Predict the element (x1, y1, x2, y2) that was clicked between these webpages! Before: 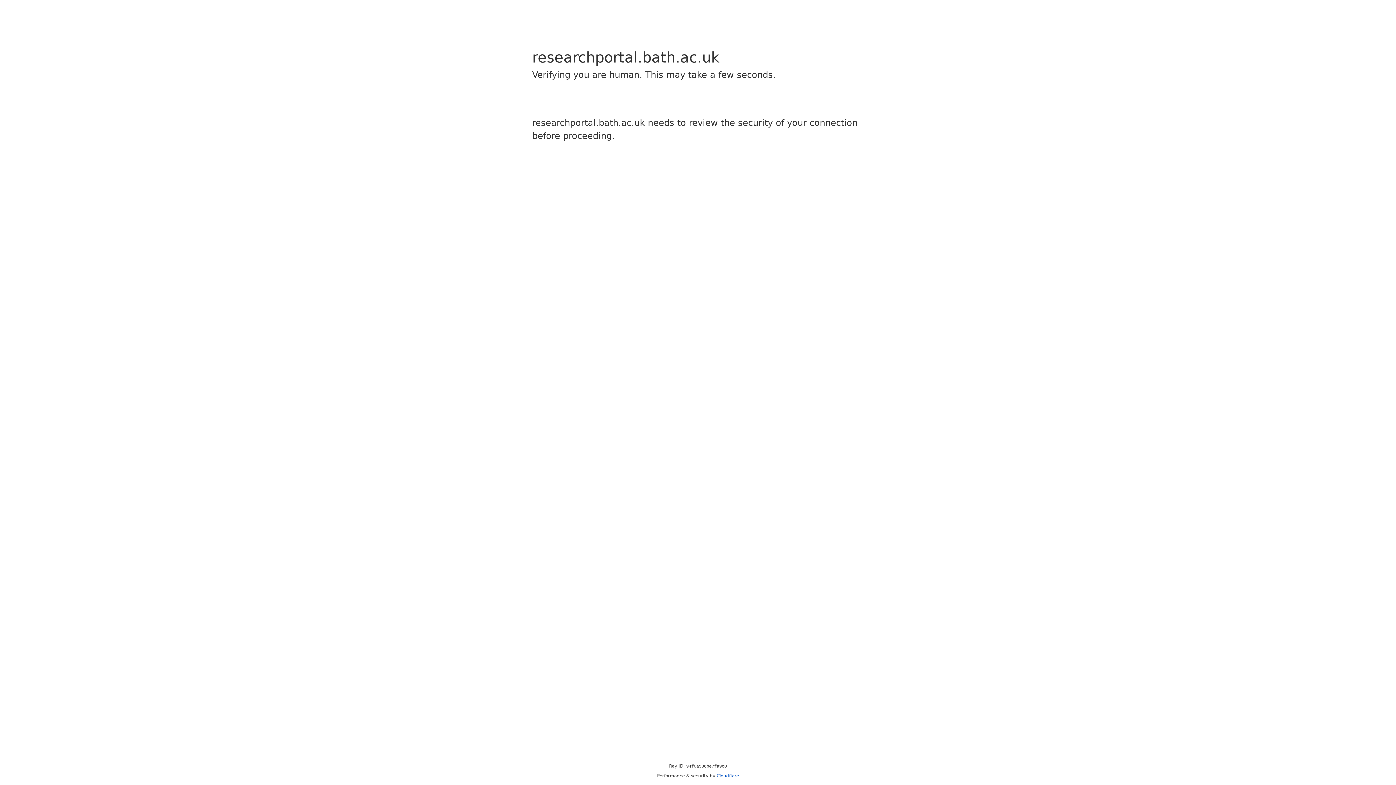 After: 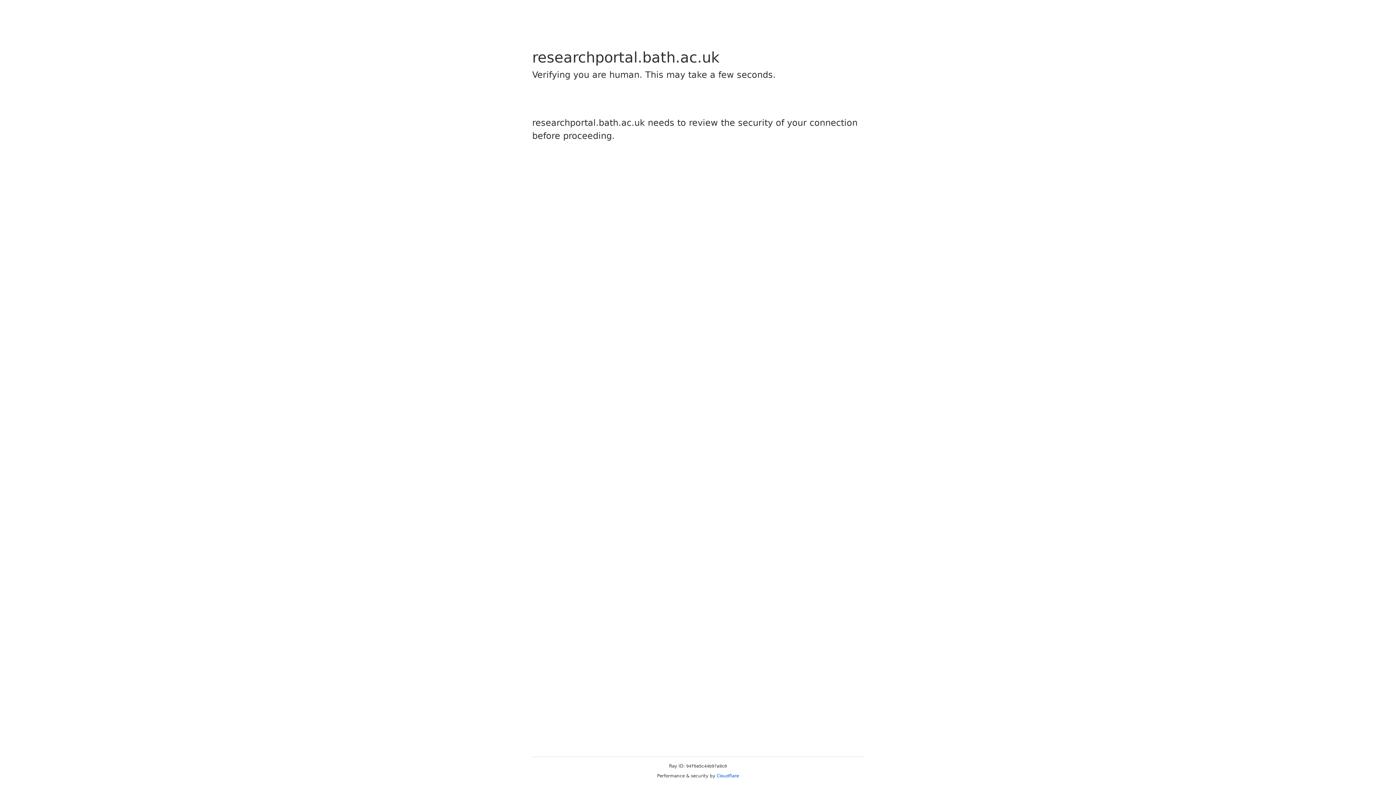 Action: label: Cloudflare bbox: (716, 773, 739, 778)